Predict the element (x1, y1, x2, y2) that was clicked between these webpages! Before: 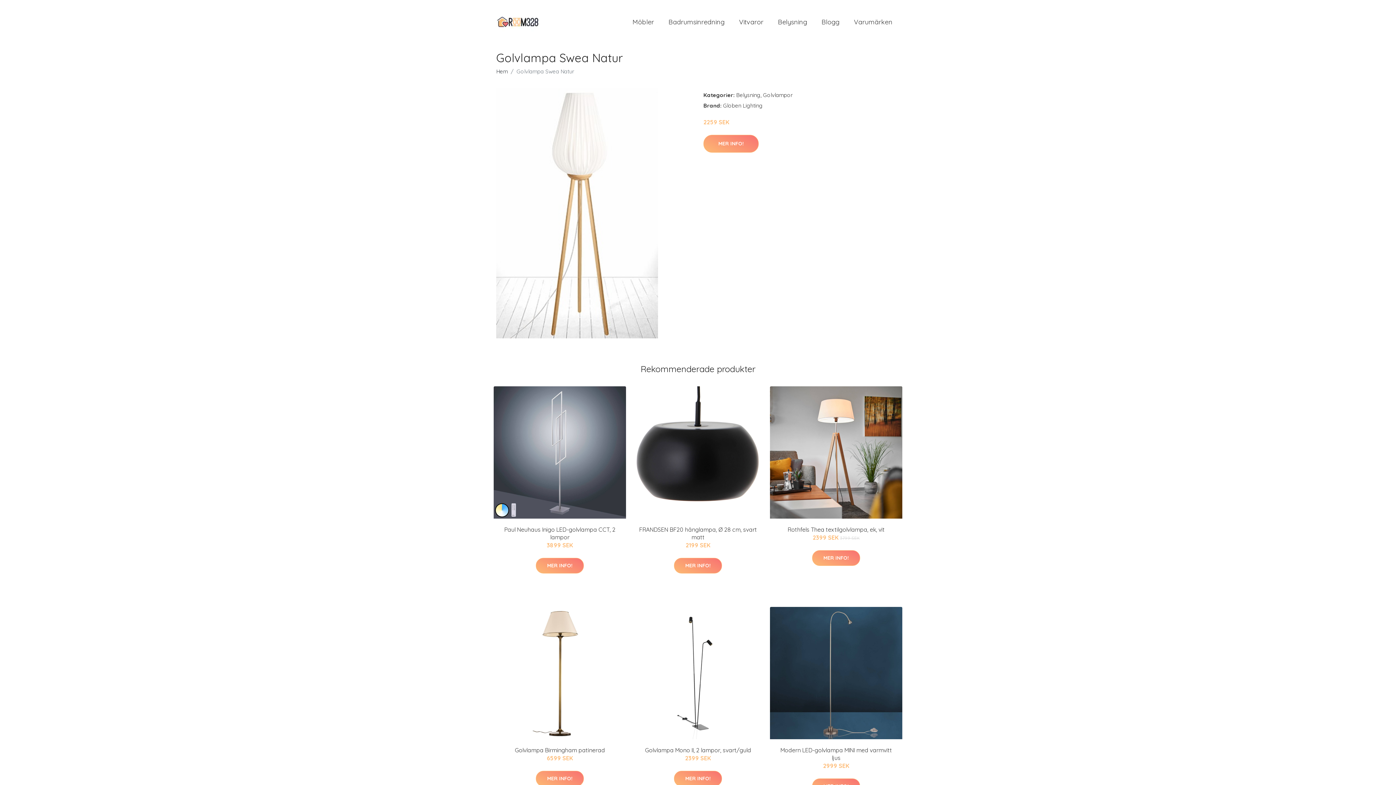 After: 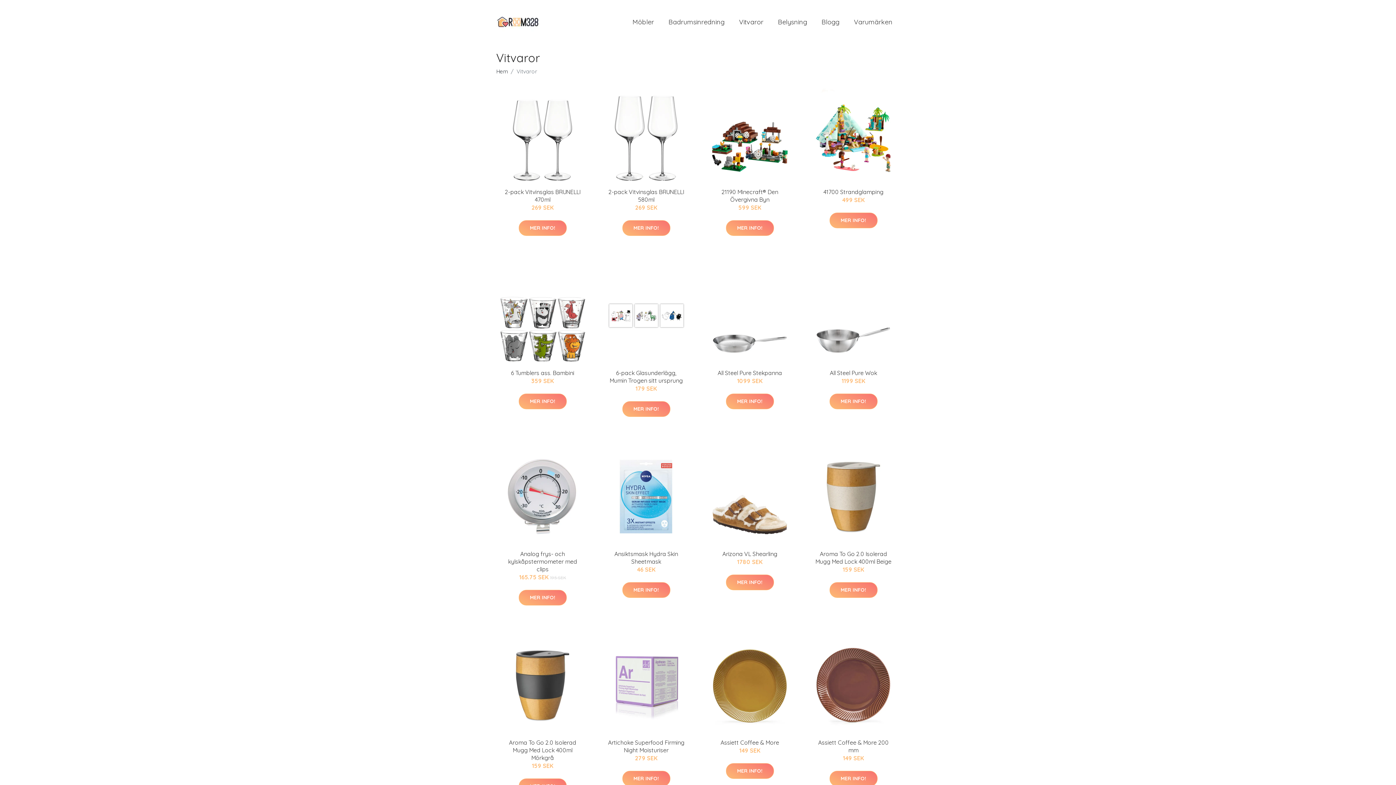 Action: label: Vitvaror bbox: (732, 10, 770, 33)